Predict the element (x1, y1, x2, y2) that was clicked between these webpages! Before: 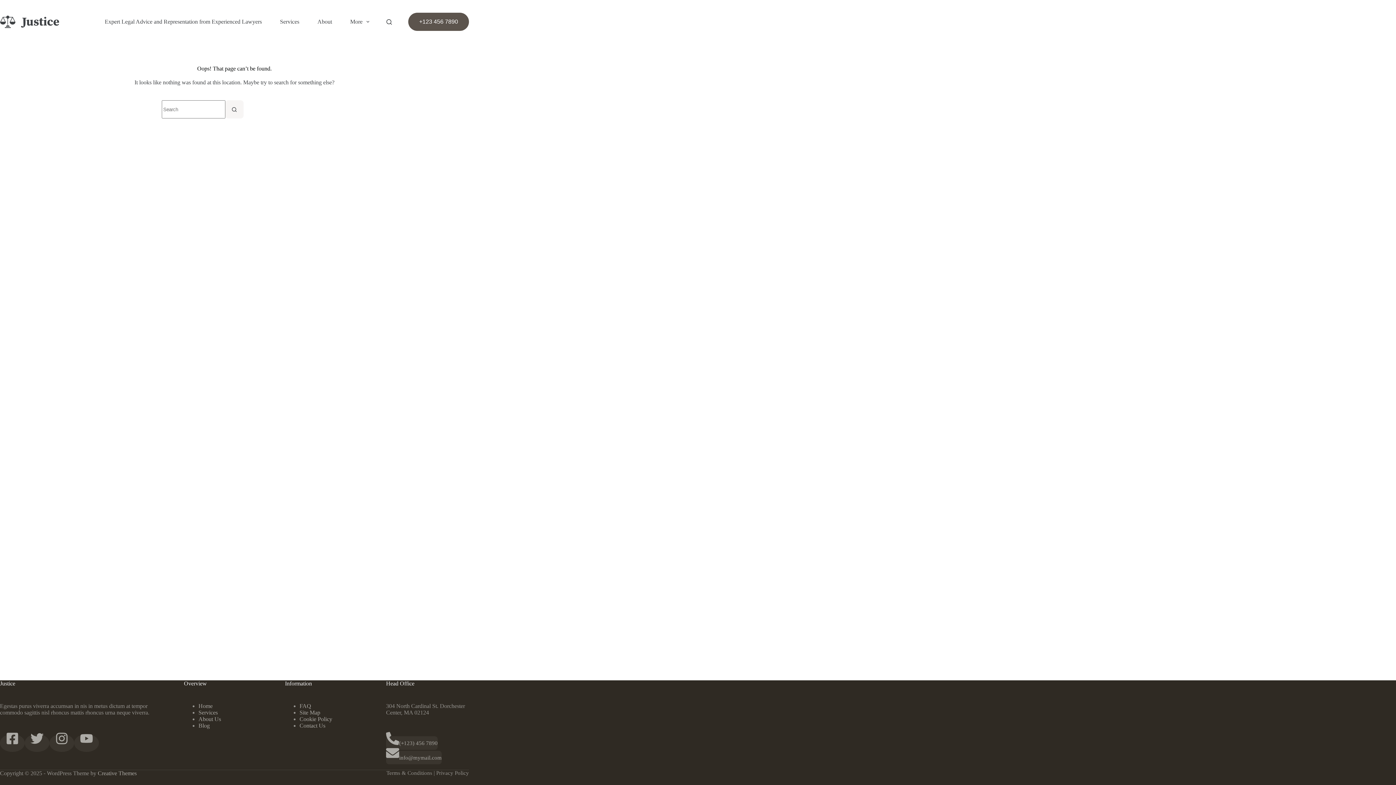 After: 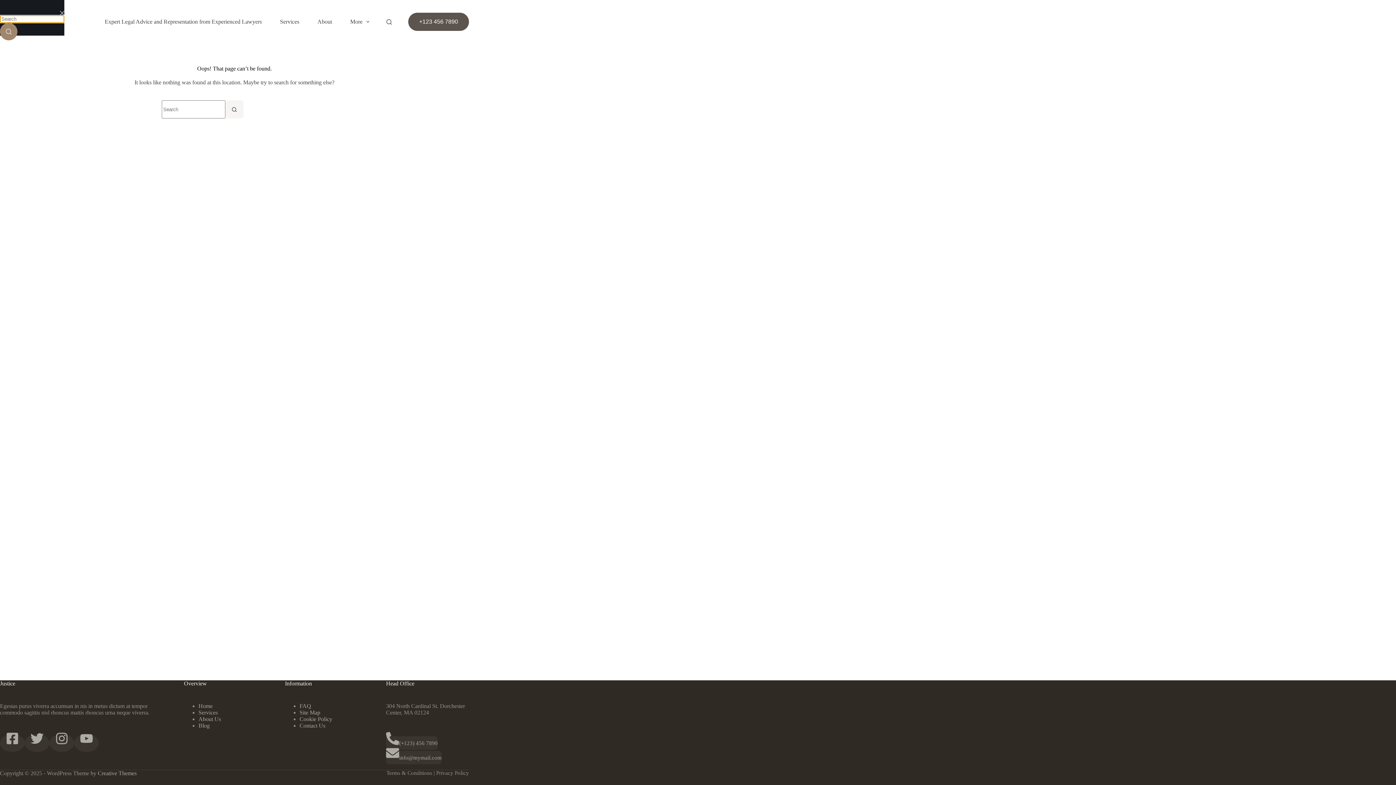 Action: label: Search bbox: (386, 19, 392, 24)